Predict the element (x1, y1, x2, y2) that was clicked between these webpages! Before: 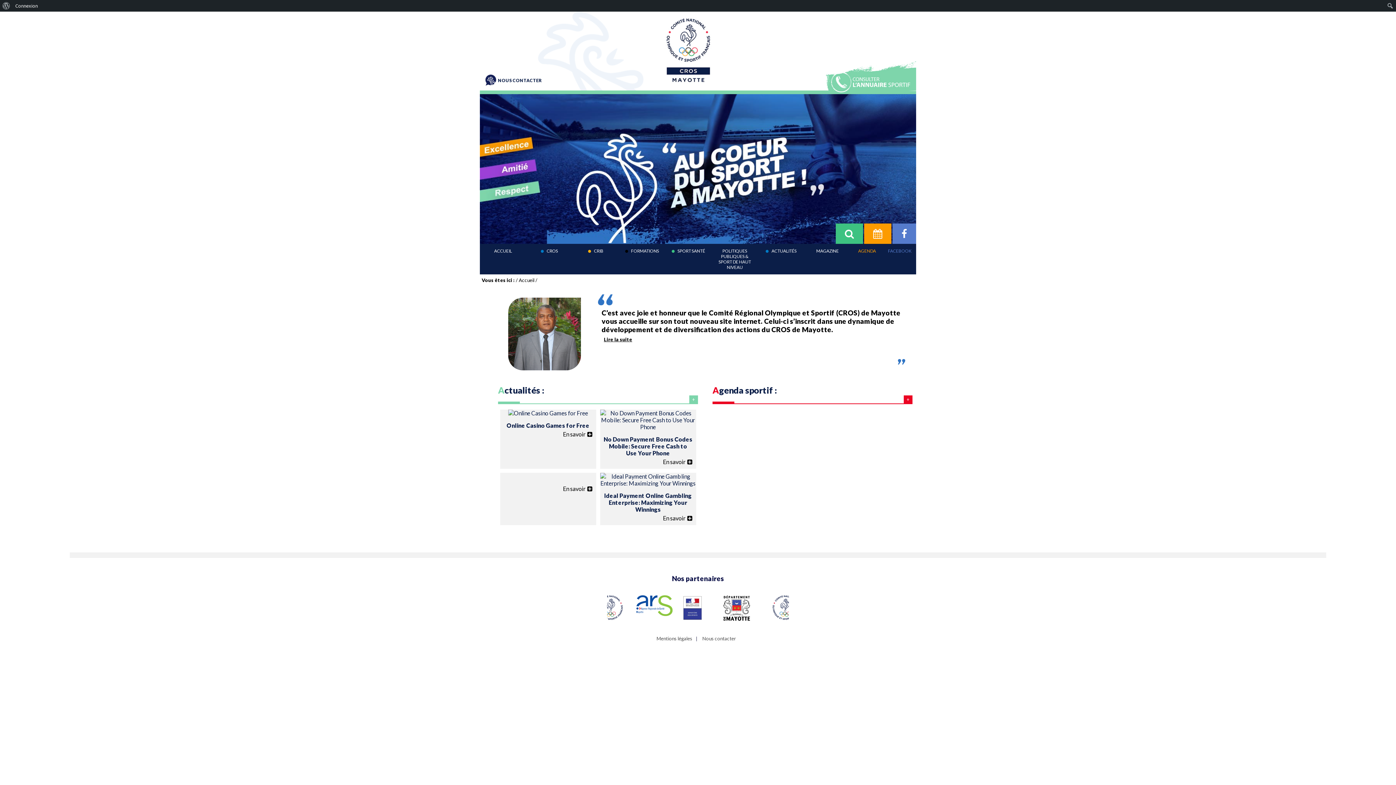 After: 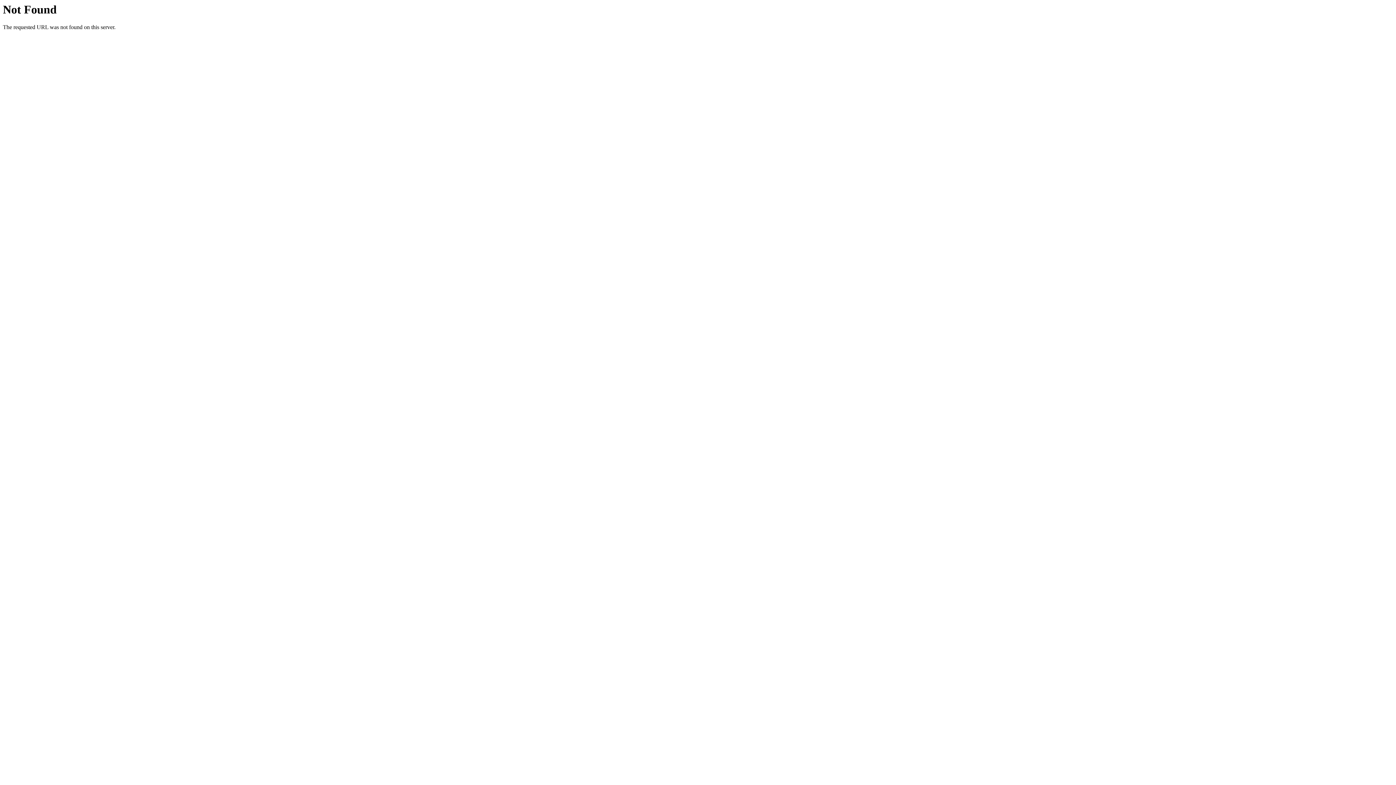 Action: bbox: (500, 409, 596, 441) label: Online Casino Games for Free
En savoir